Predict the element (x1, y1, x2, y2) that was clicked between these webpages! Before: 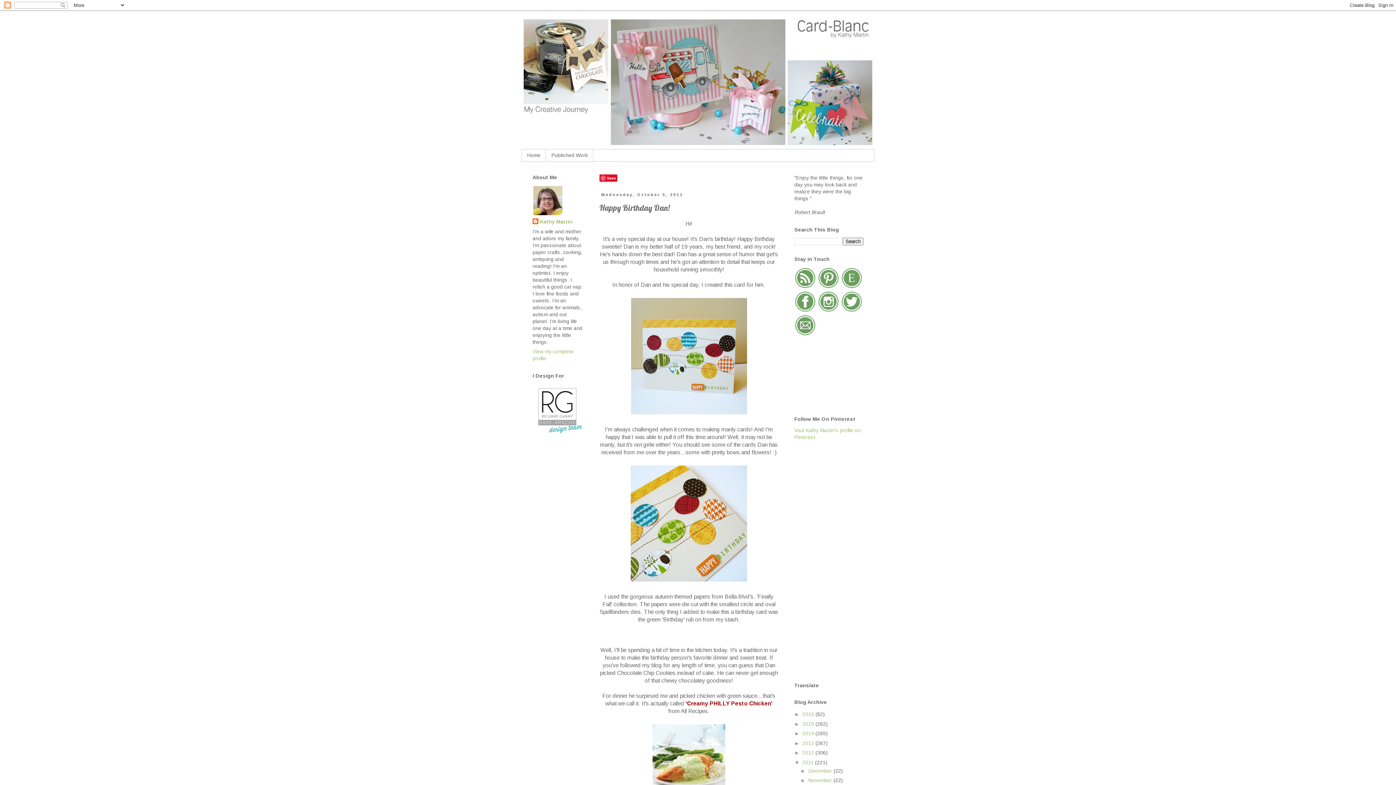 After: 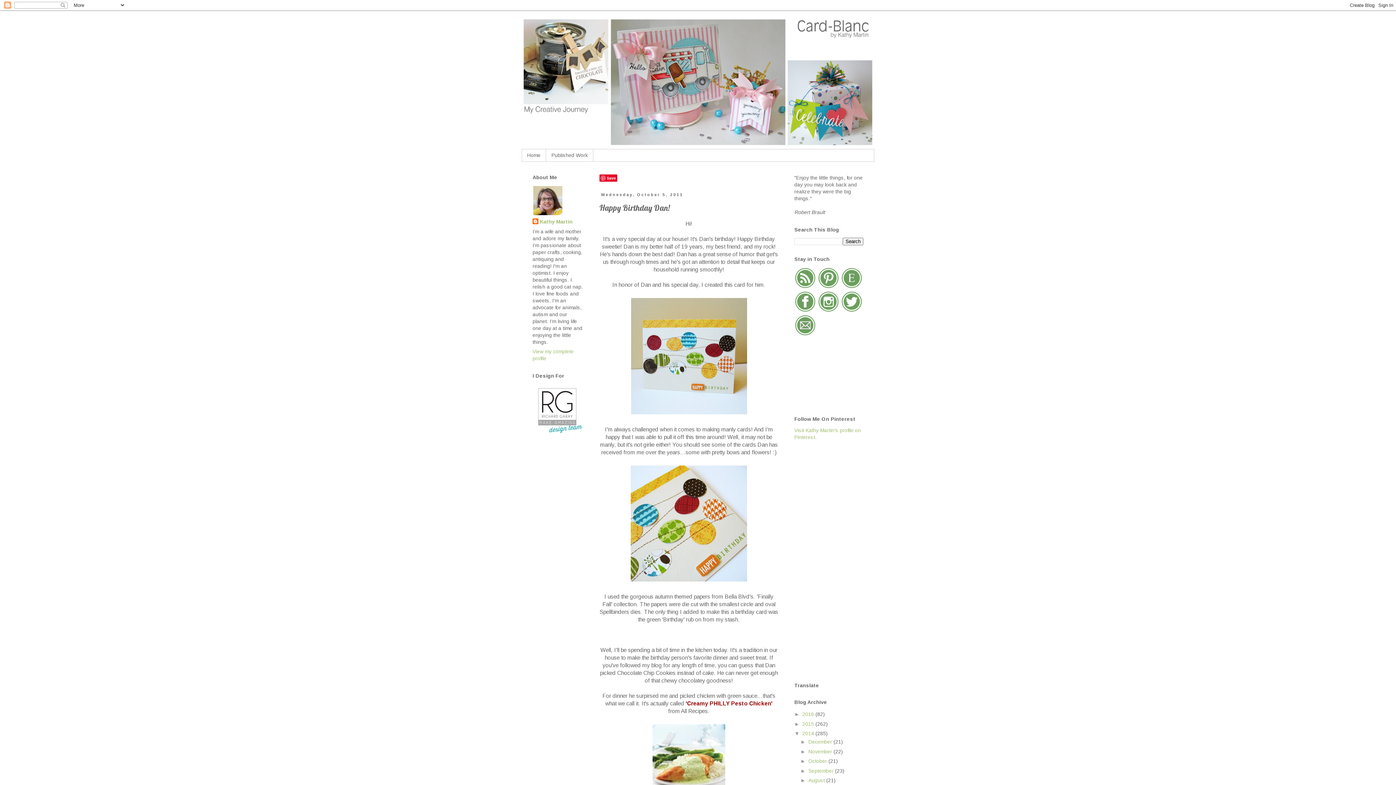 Action: label: ►   bbox: (794, 731, 802, 736)